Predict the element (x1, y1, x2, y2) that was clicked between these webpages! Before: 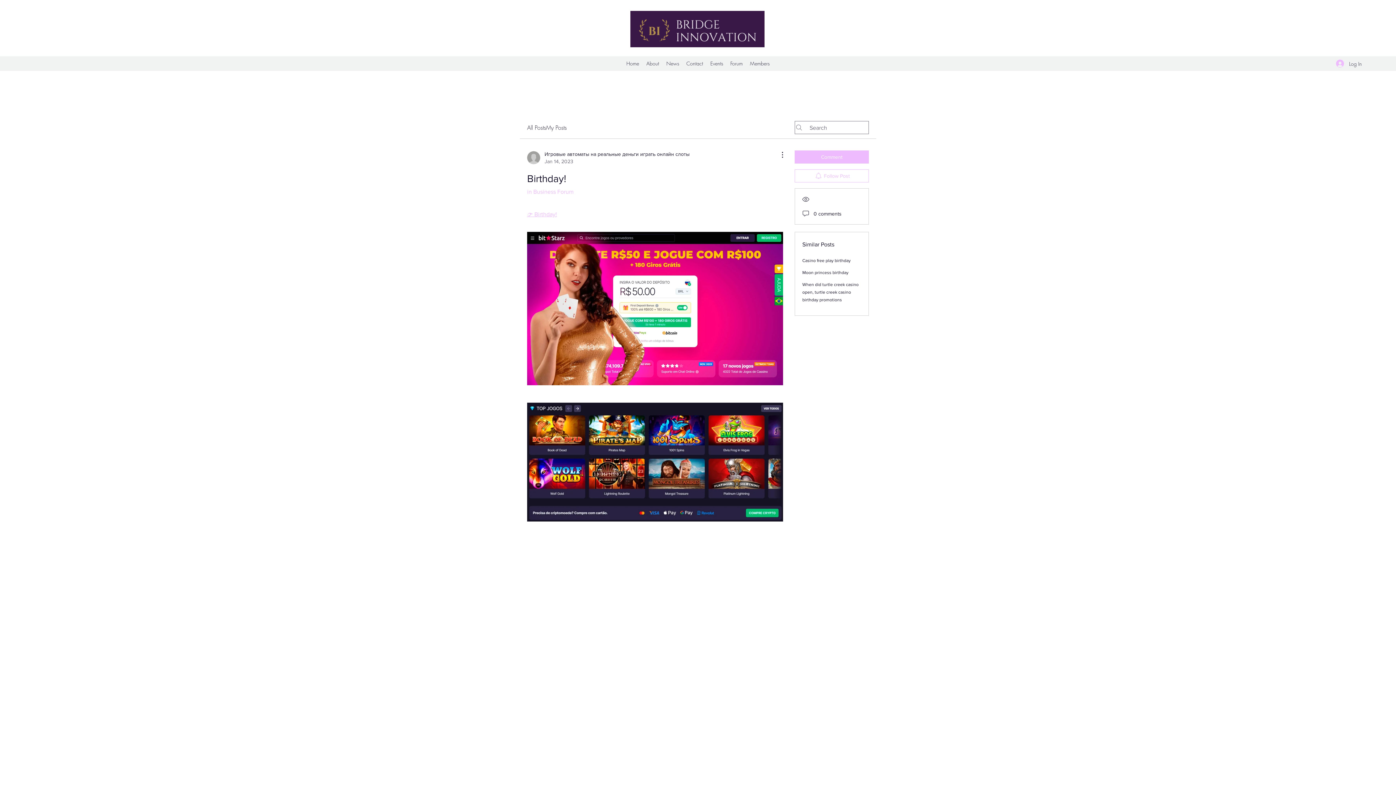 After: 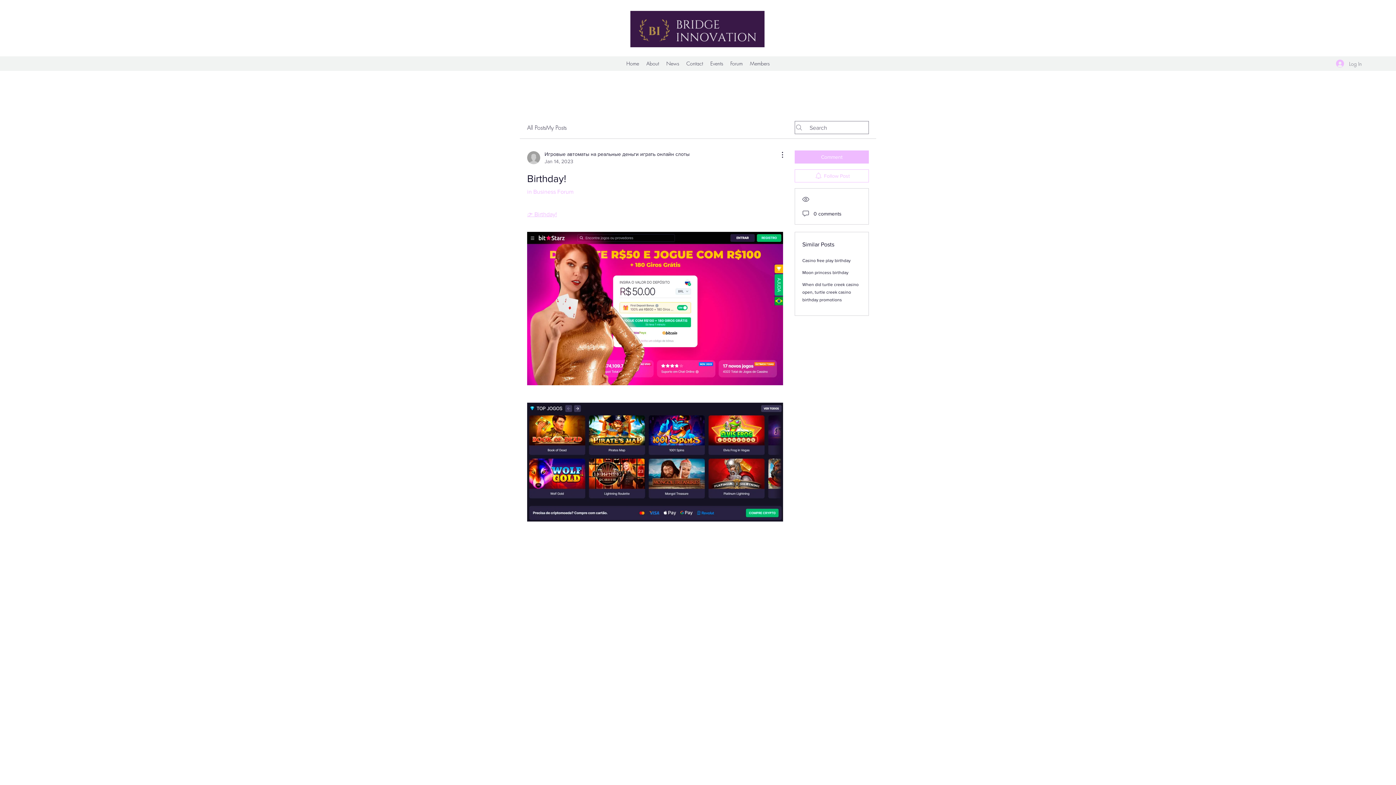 Action: bbox: (1331, 56, 1367, 70) label: Log In